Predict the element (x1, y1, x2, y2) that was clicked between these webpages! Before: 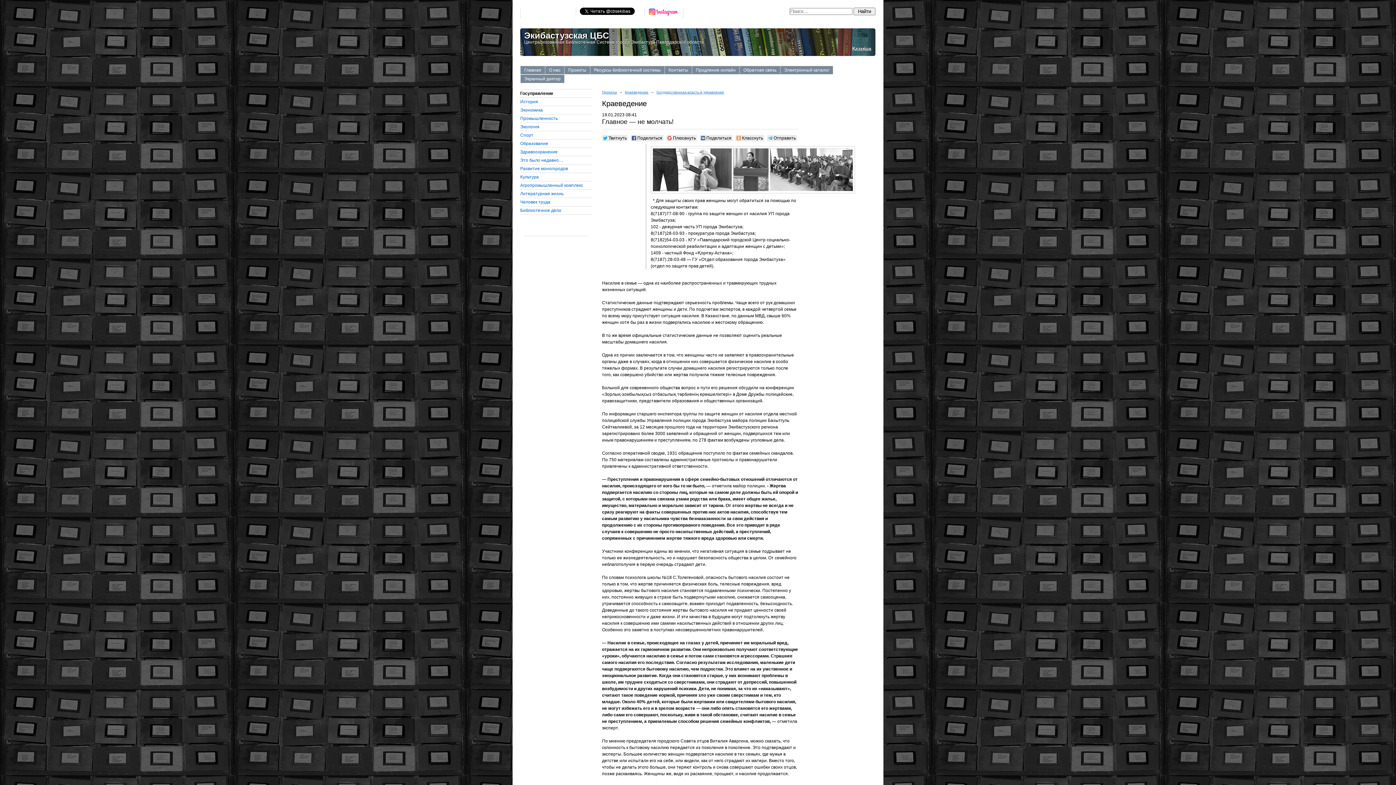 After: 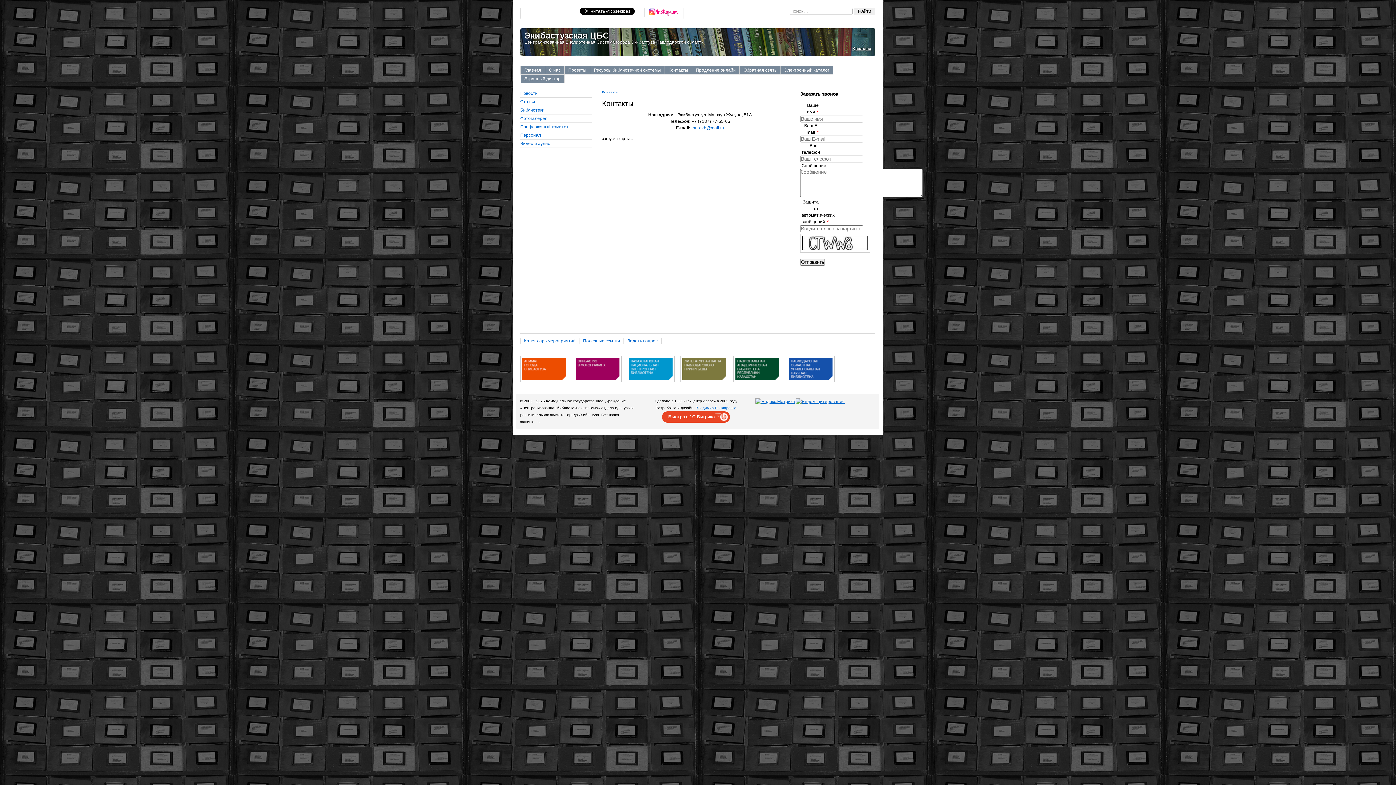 Action: bbox: (665, 66, 692, 74) label: Контакты